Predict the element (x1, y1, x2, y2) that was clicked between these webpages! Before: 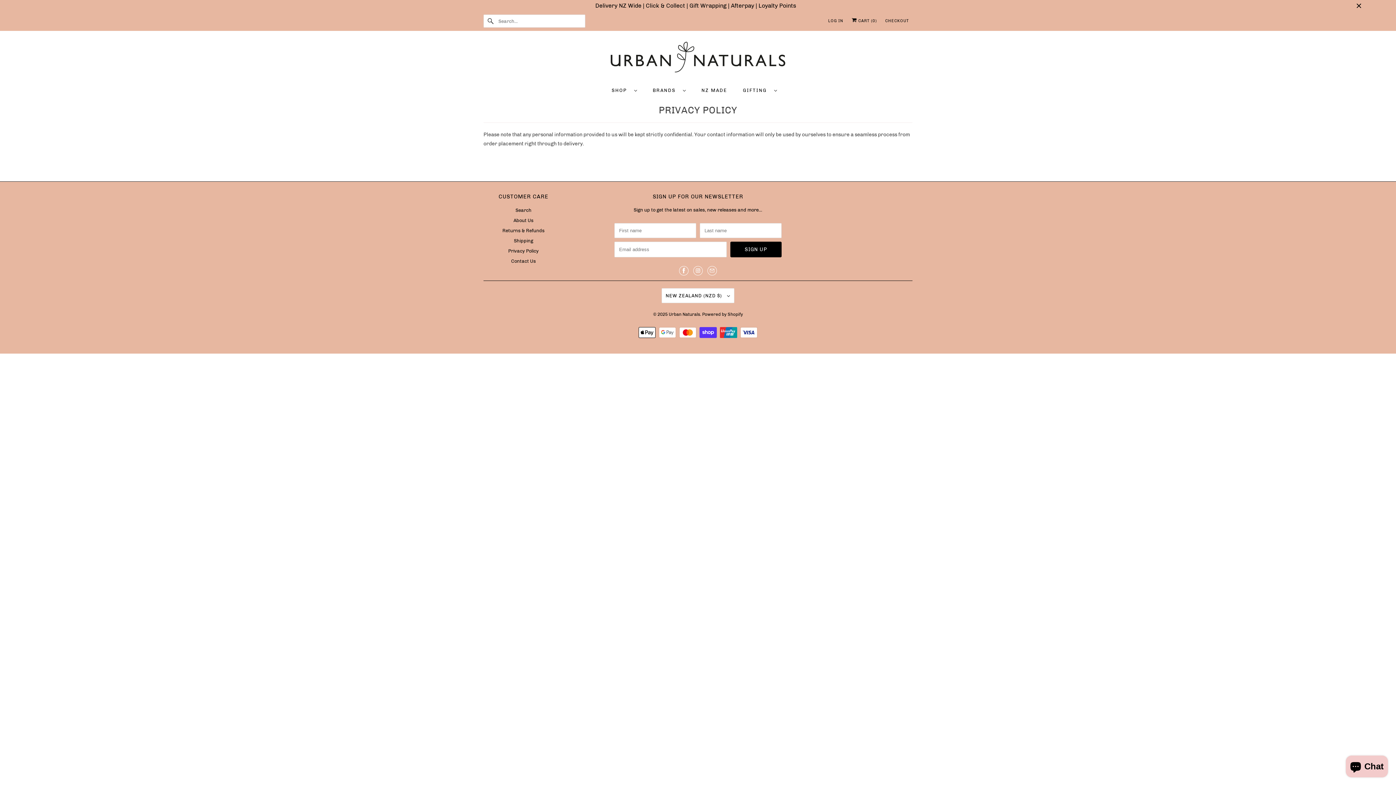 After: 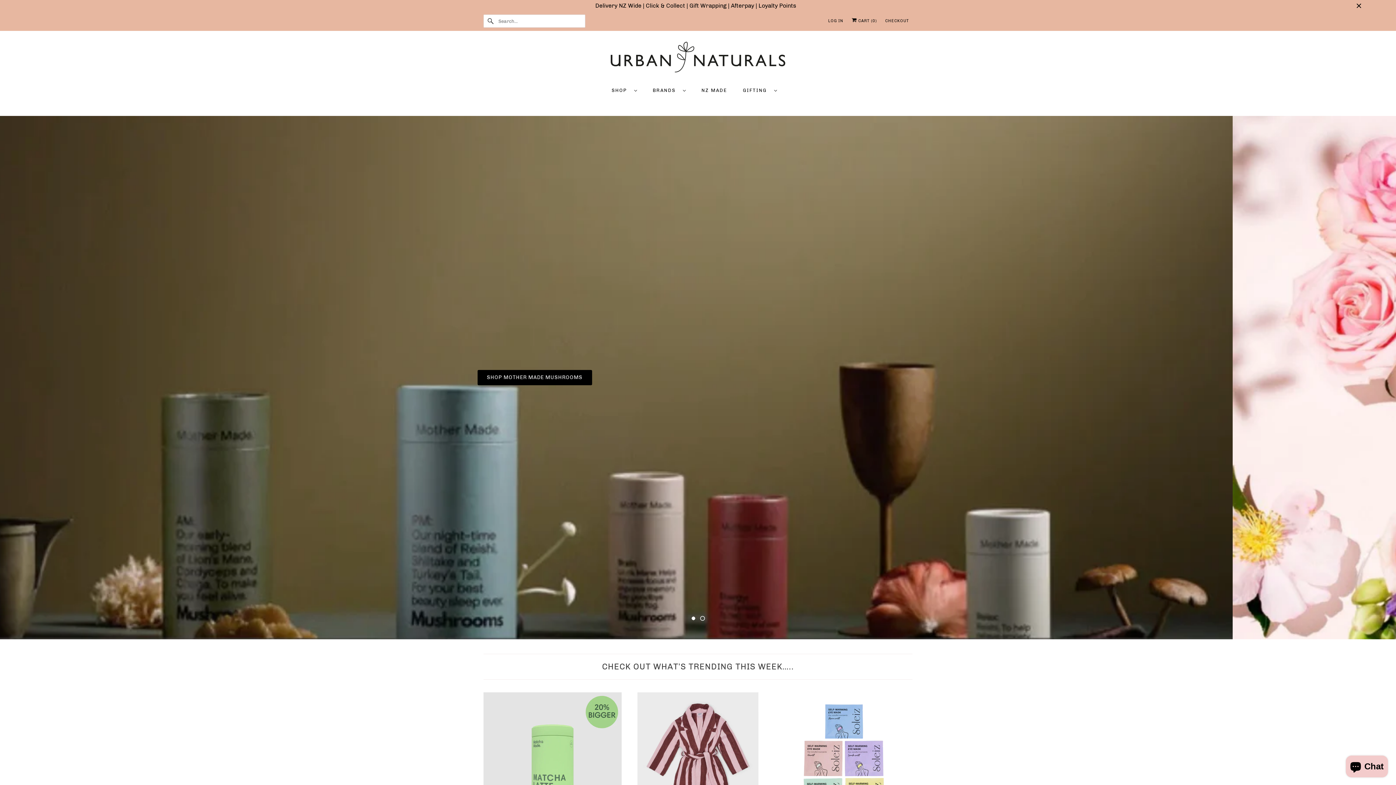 Action: bbox: (483, 41, 912, 74)